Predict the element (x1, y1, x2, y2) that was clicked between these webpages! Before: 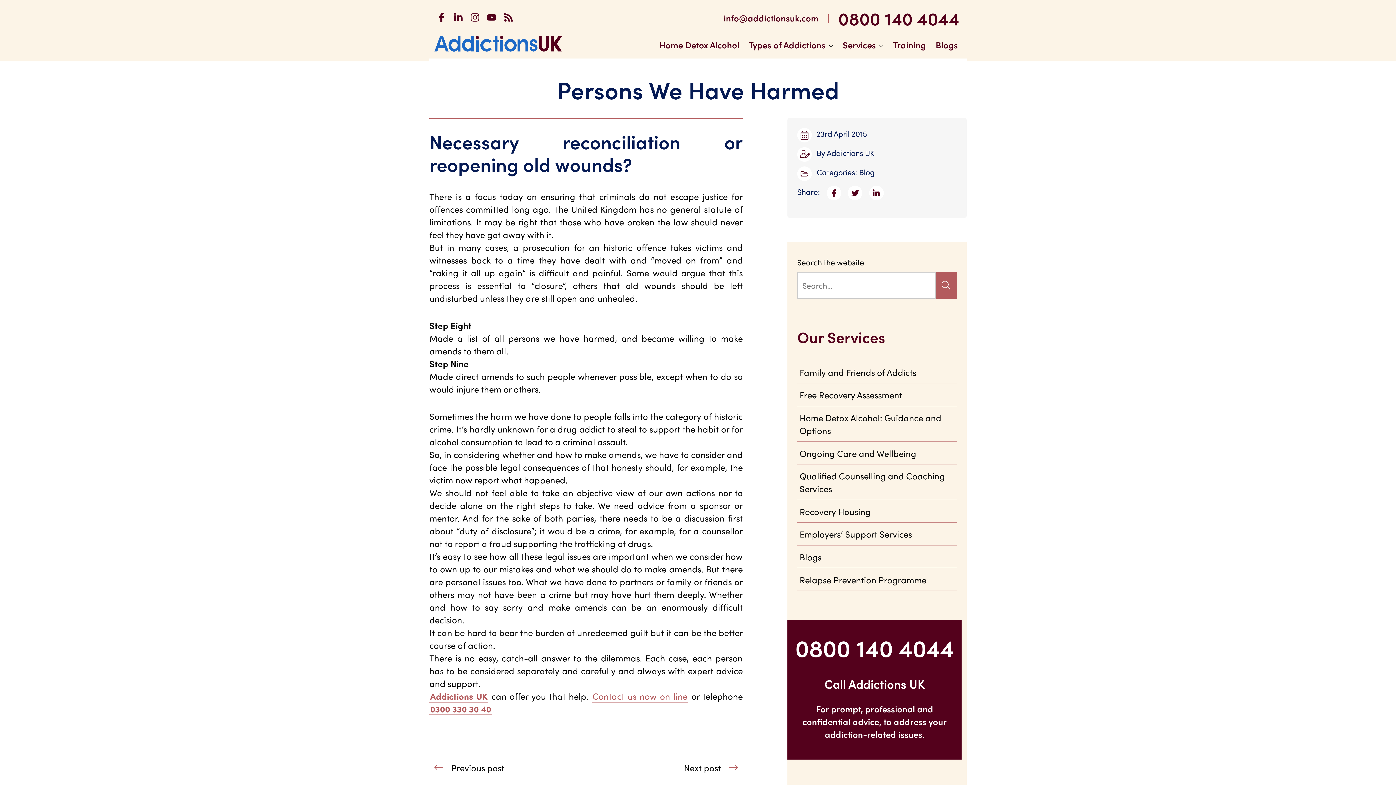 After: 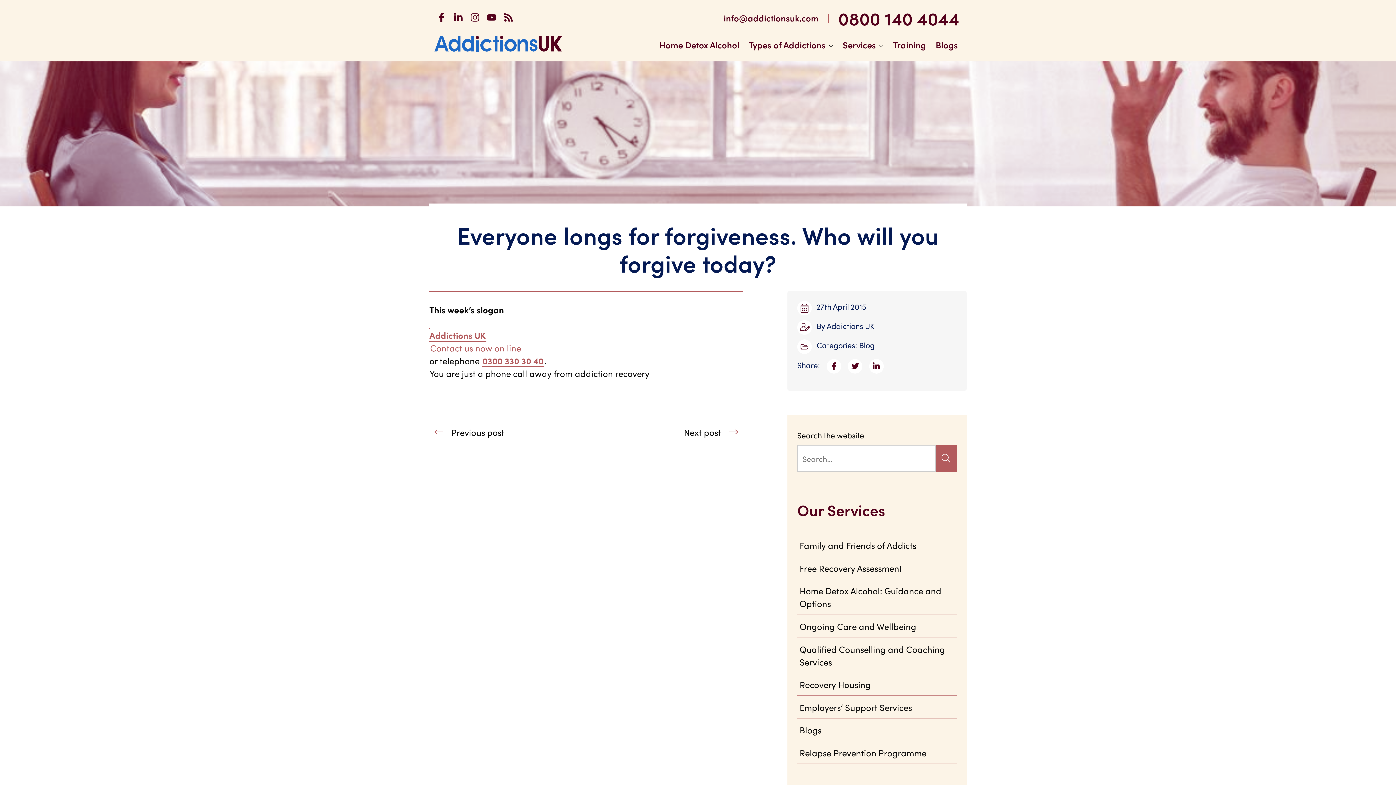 Action: bbox: (684, 758, 738, 776) label: Next post
: Everyone longs for forgiveness. Who will you forgive today?